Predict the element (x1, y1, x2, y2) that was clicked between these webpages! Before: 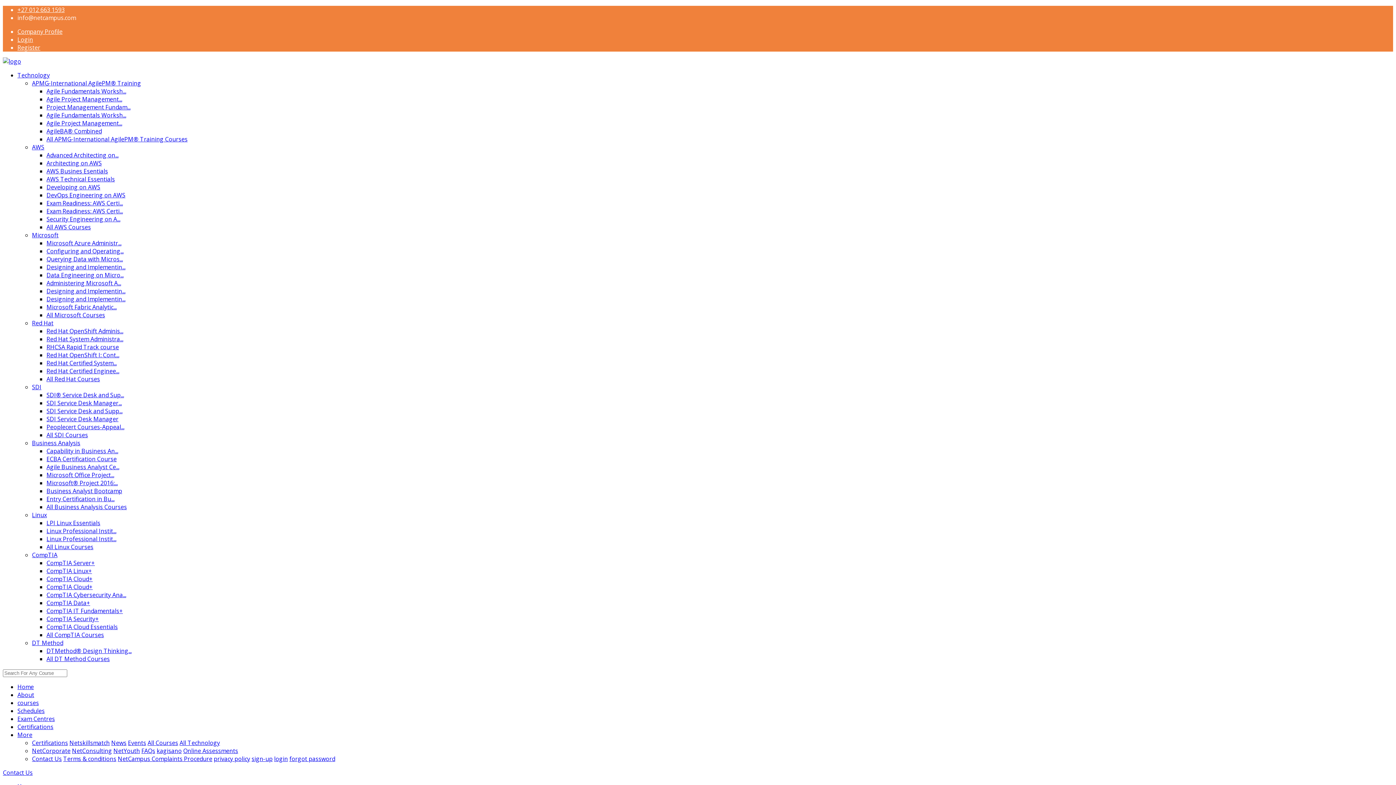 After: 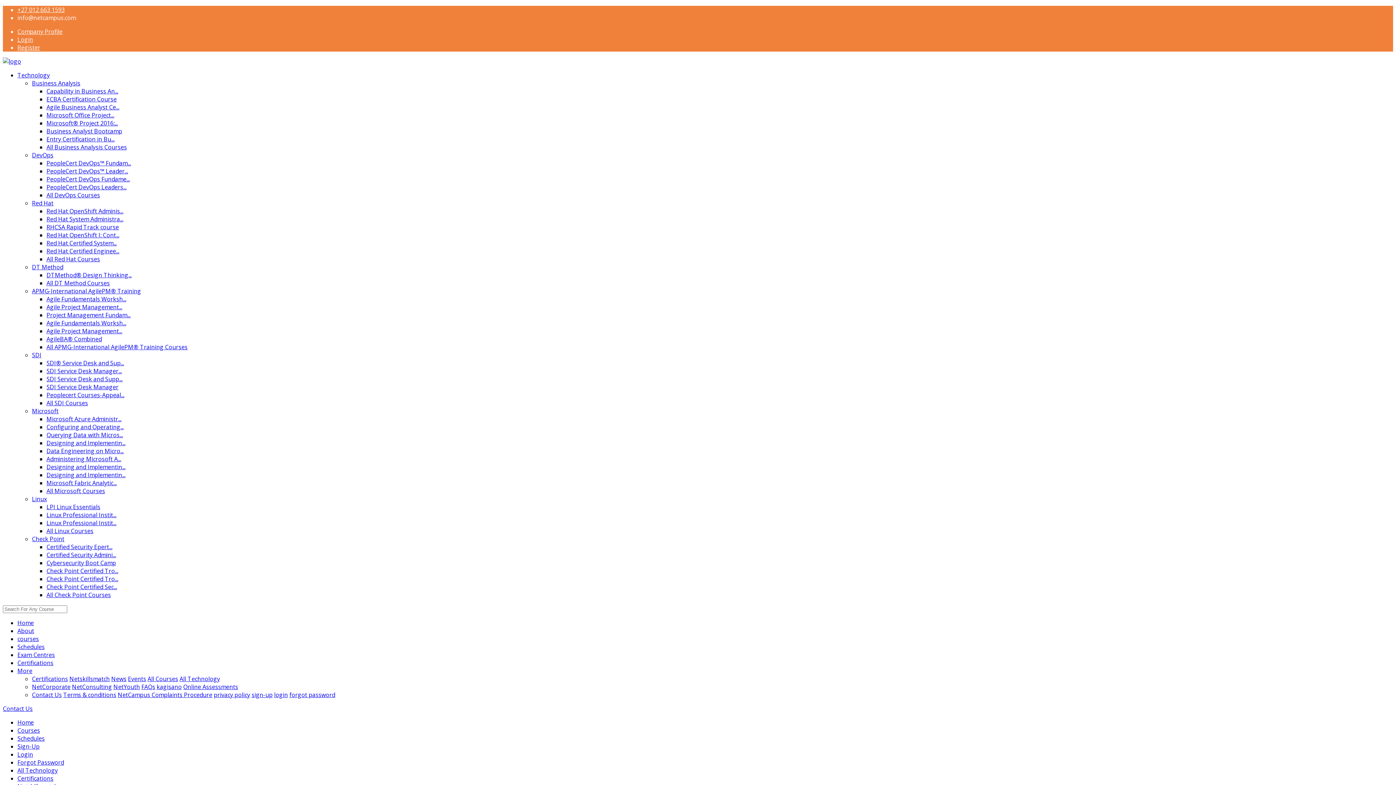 Action: bbox: (32, 755, 61, 763) label: Contact Us